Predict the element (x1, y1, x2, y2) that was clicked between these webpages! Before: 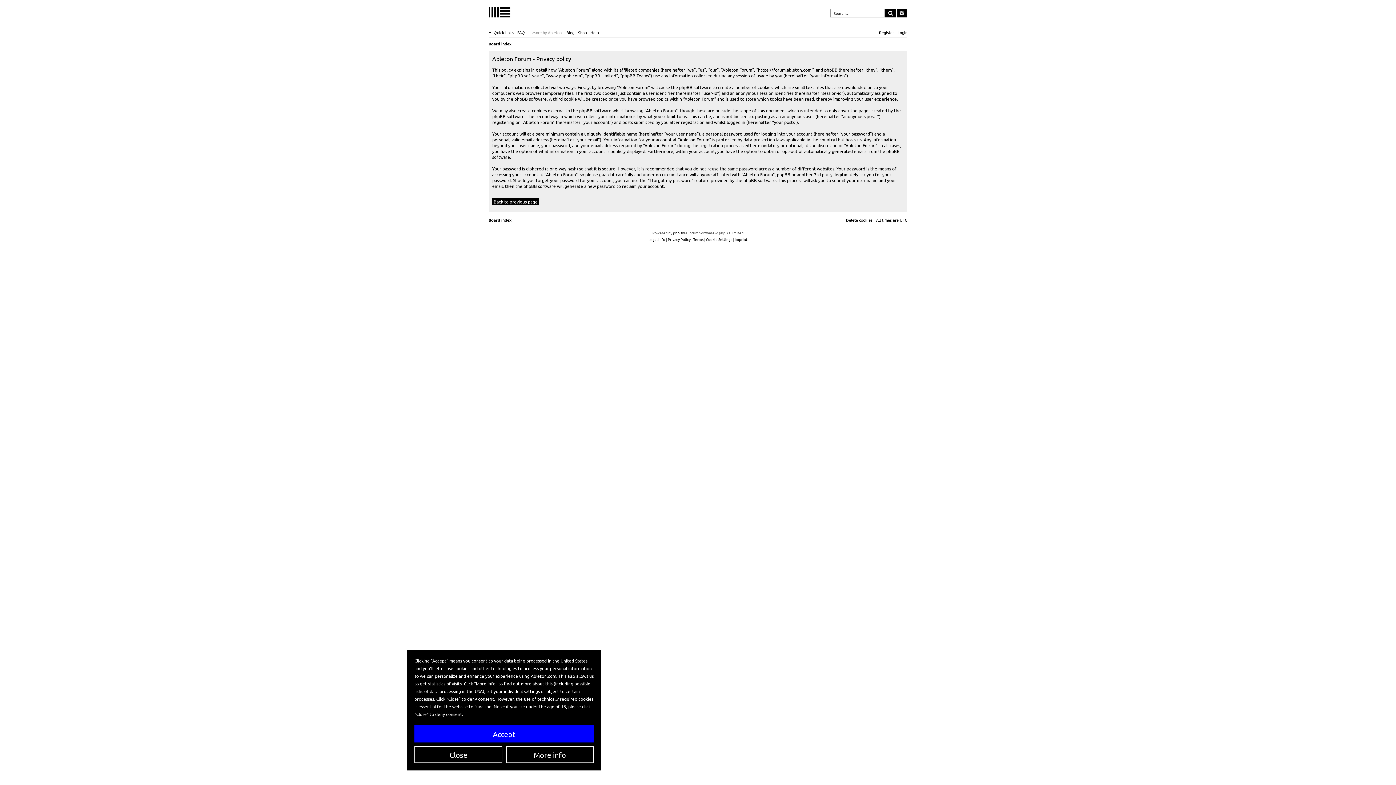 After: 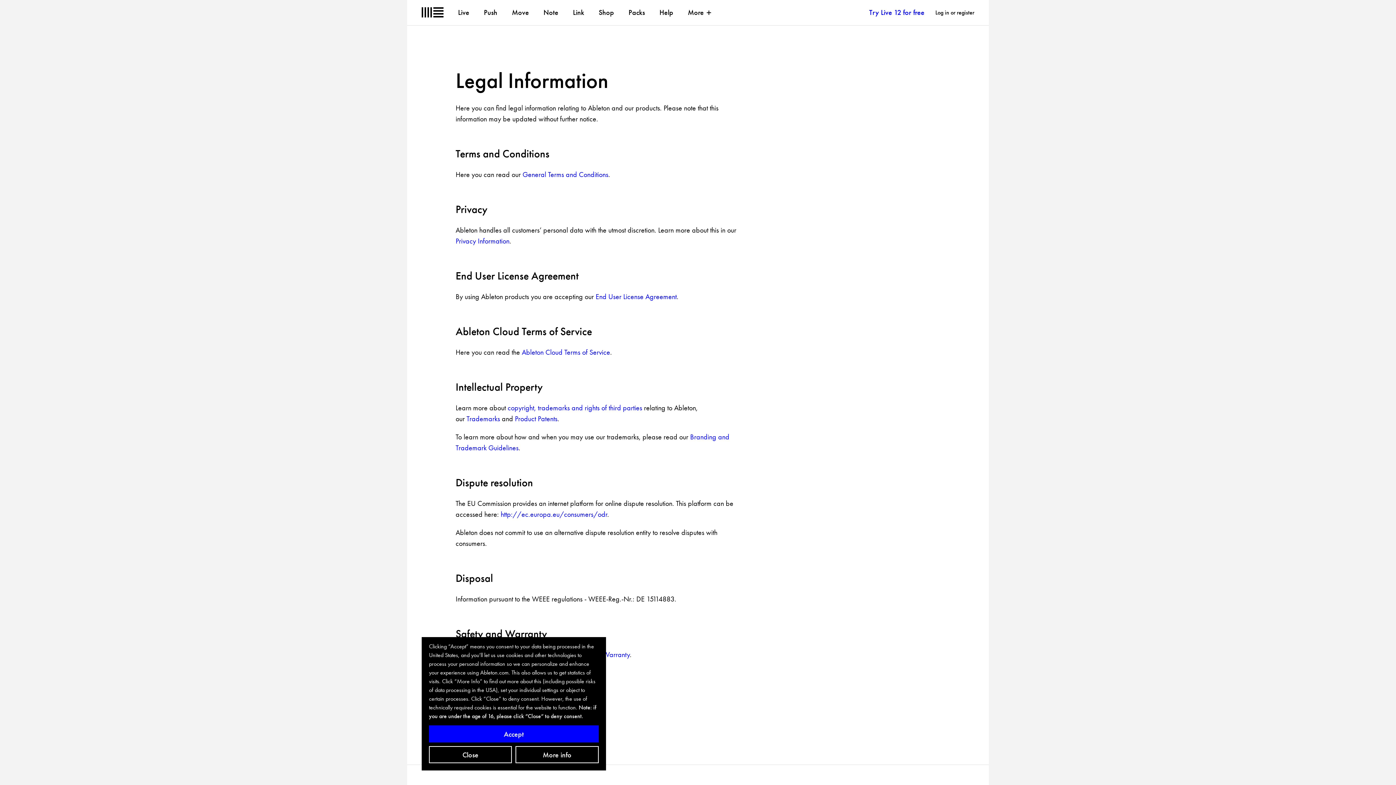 Action: label: Legal Info bbox: (648, 236, 665, 242)